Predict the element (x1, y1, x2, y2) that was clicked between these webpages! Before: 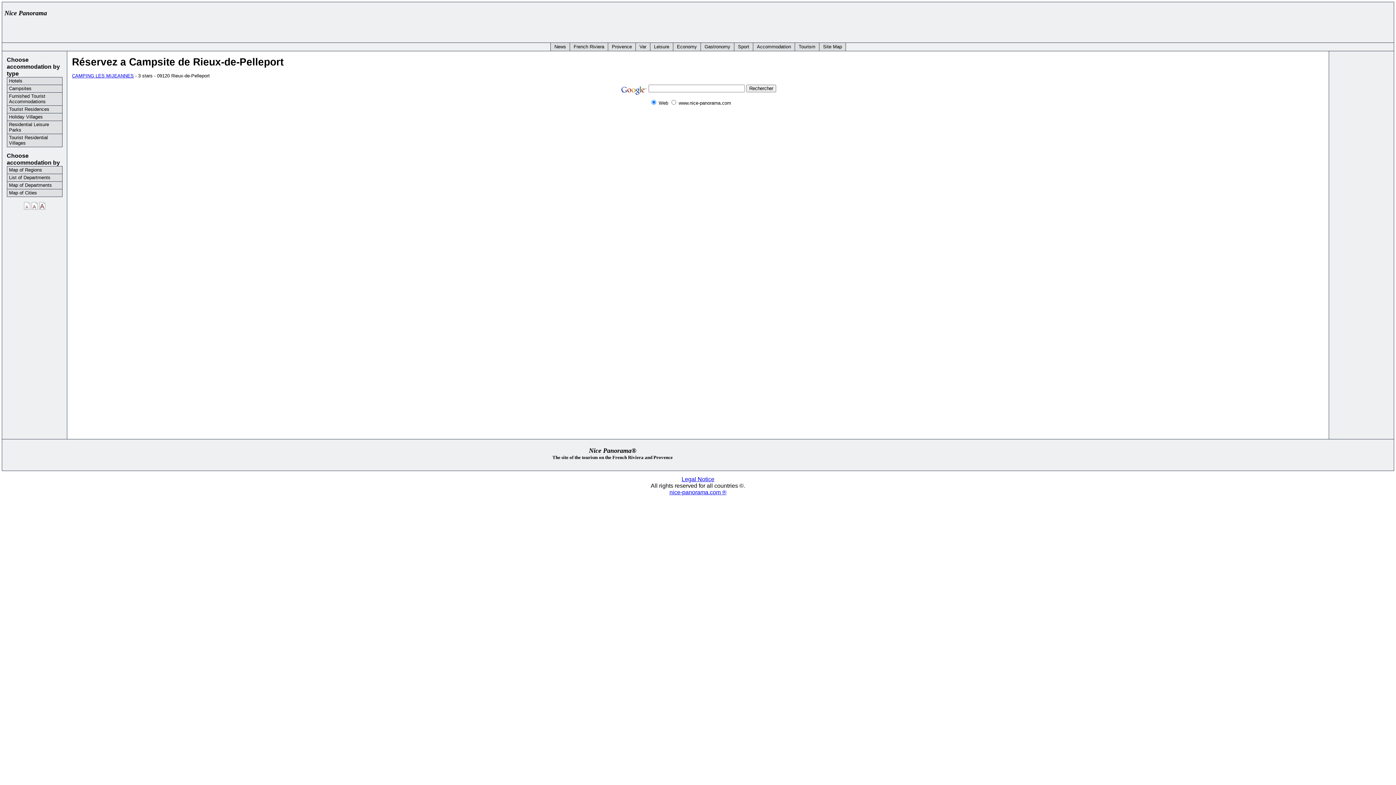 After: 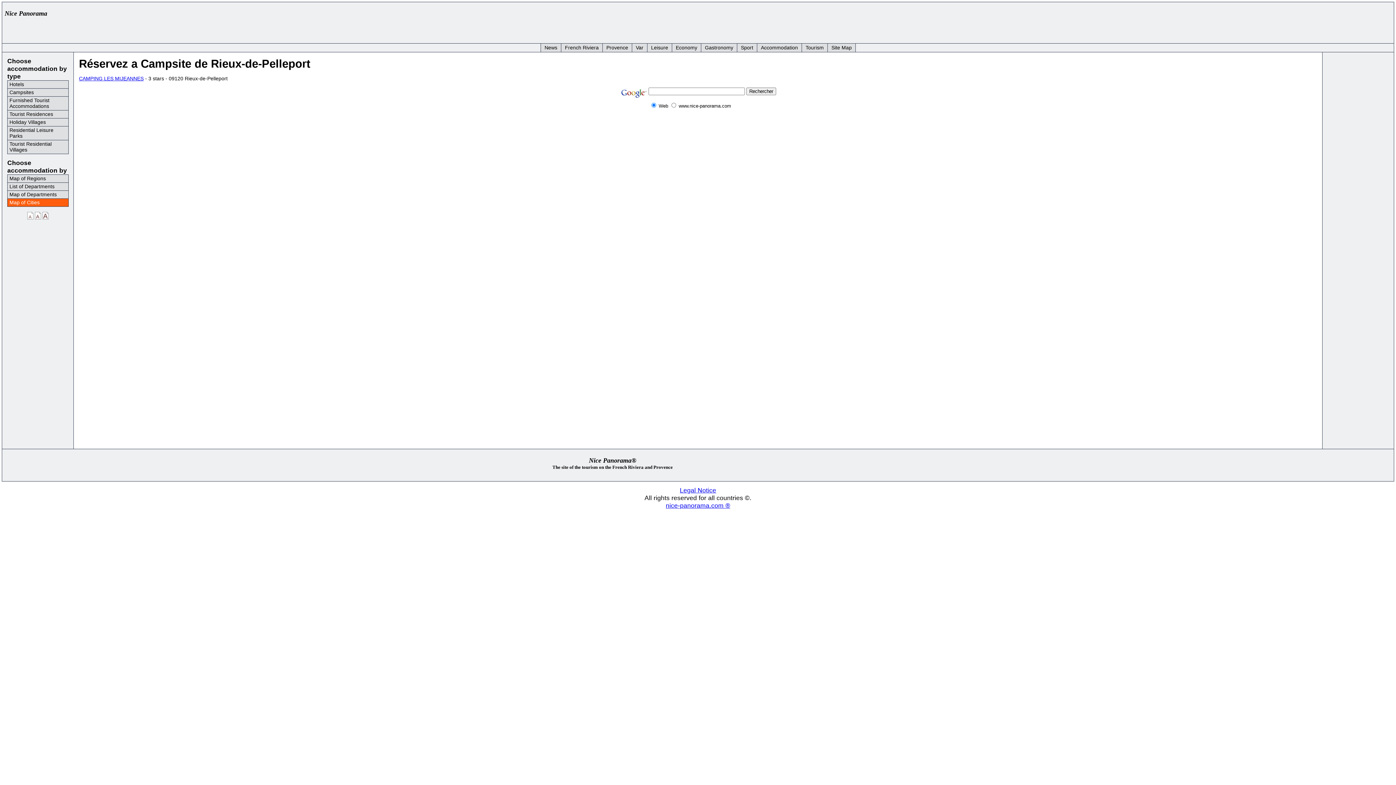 Action: bbox: (31, 205, 37, 210)